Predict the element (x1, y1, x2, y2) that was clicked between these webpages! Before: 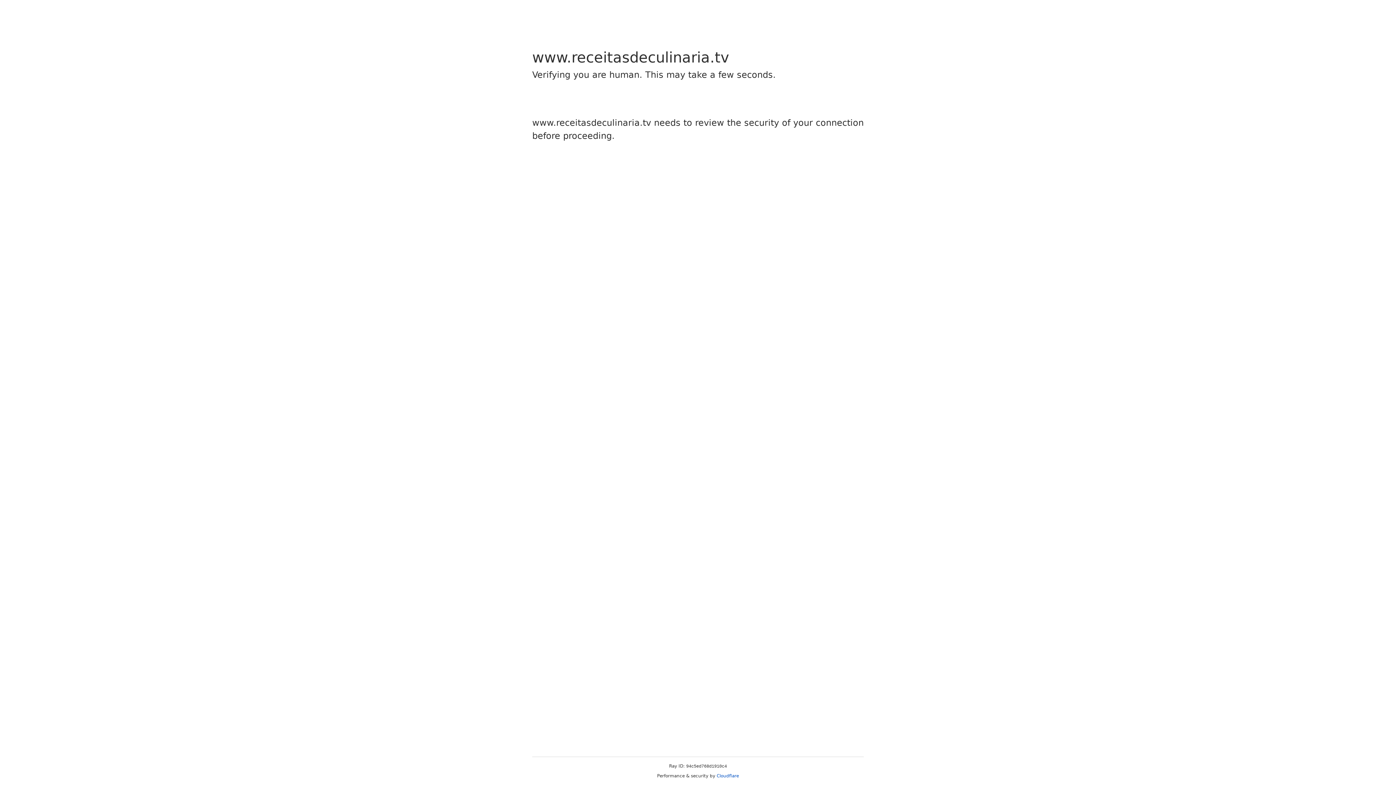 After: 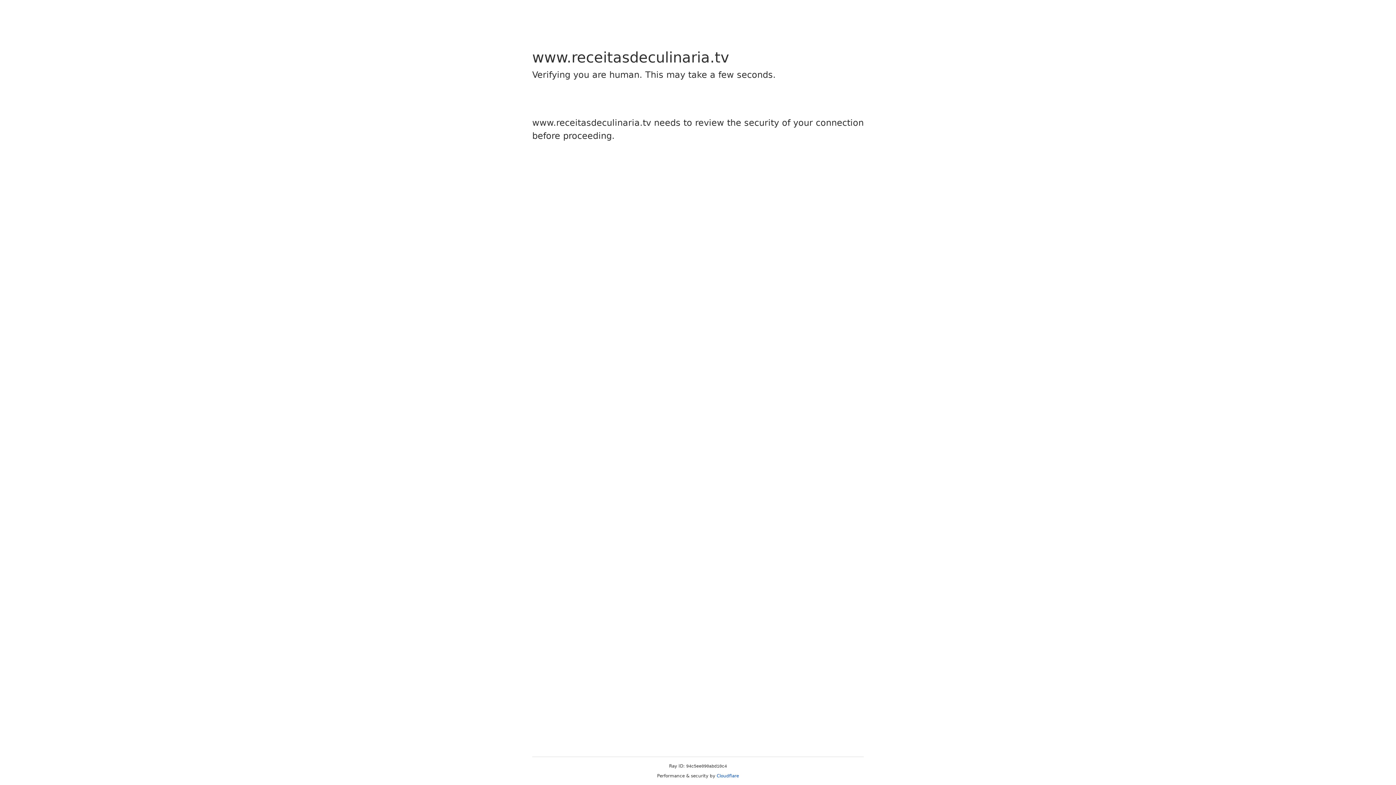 Action: bbox: (716, 773, 739, 778) label: Cloudflare